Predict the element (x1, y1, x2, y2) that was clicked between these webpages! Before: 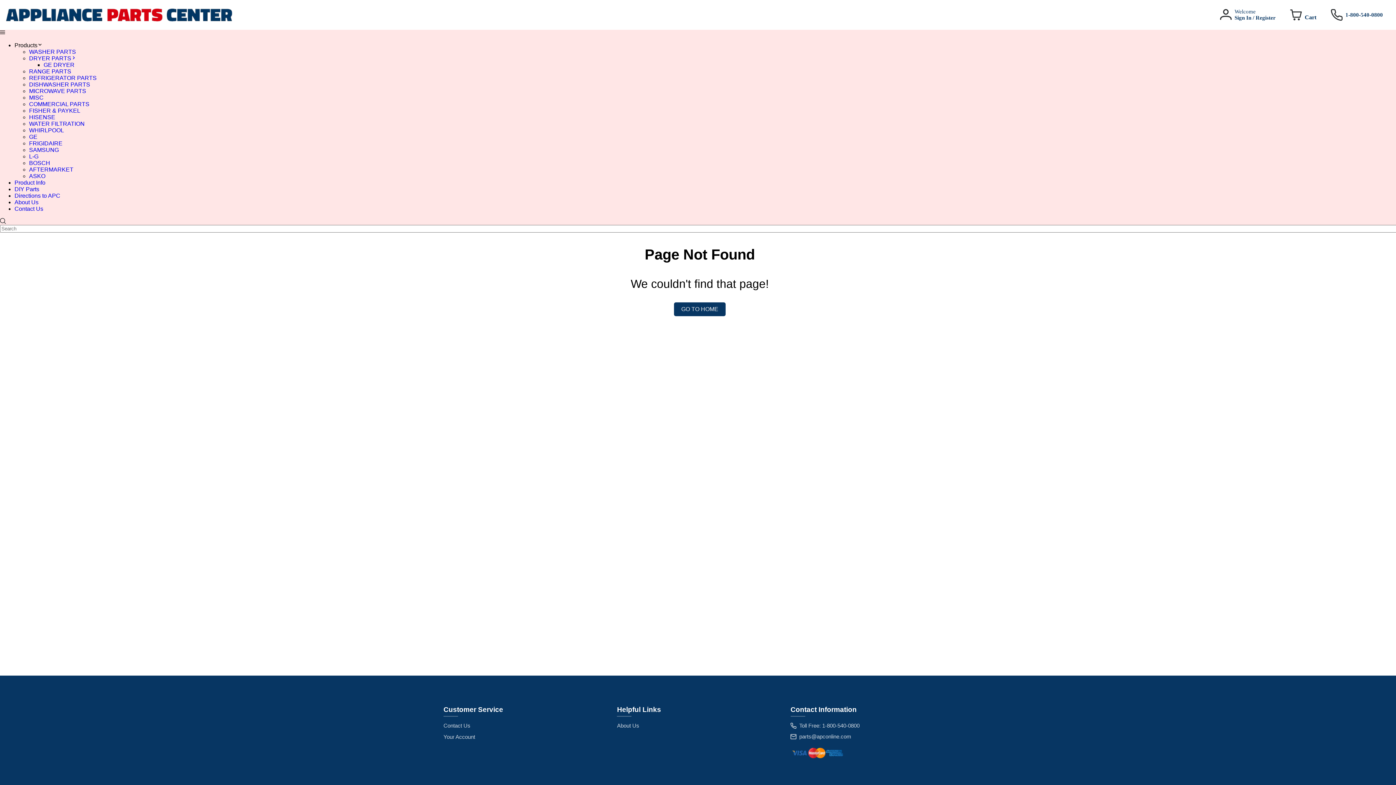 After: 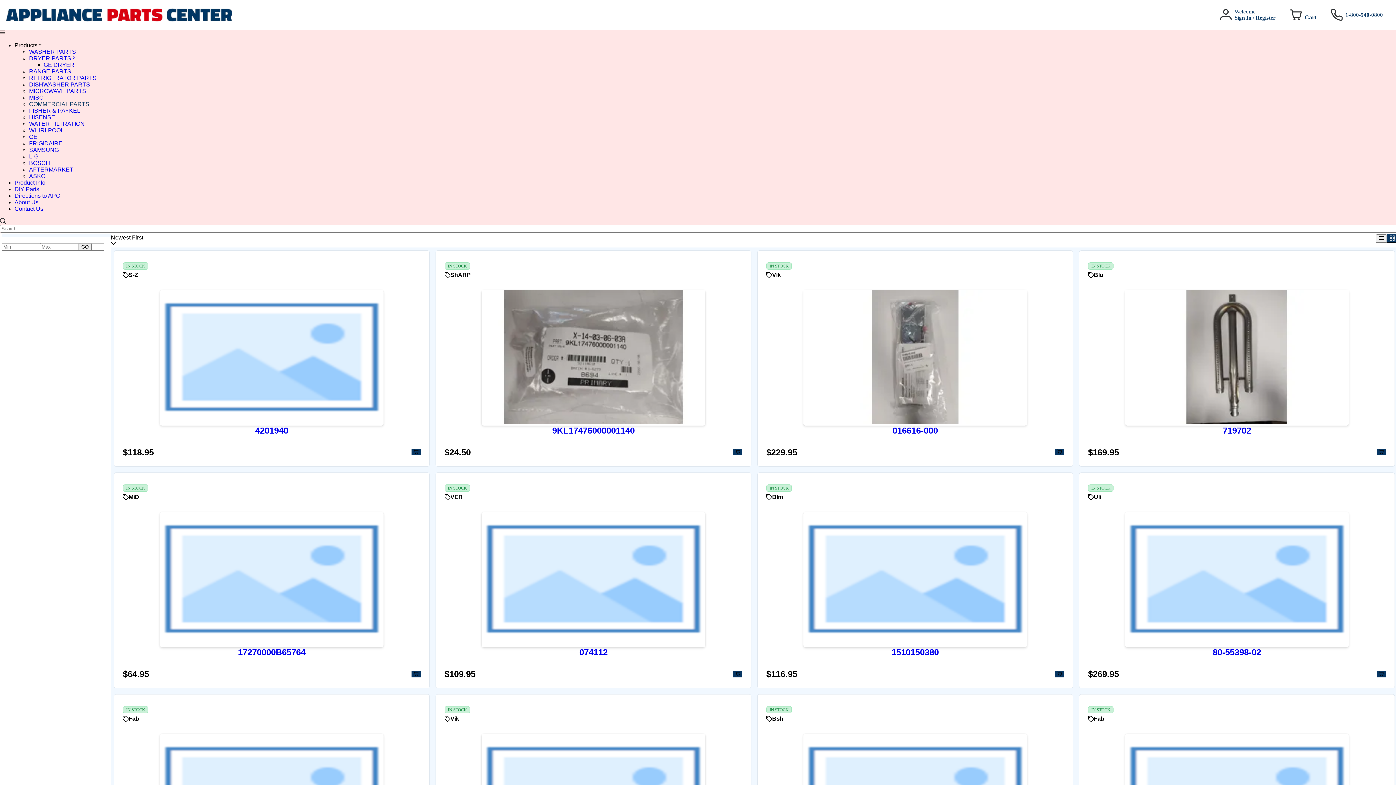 Action: bbox: (29, 101, 89, 107) label: COMMERCIAL PARTS